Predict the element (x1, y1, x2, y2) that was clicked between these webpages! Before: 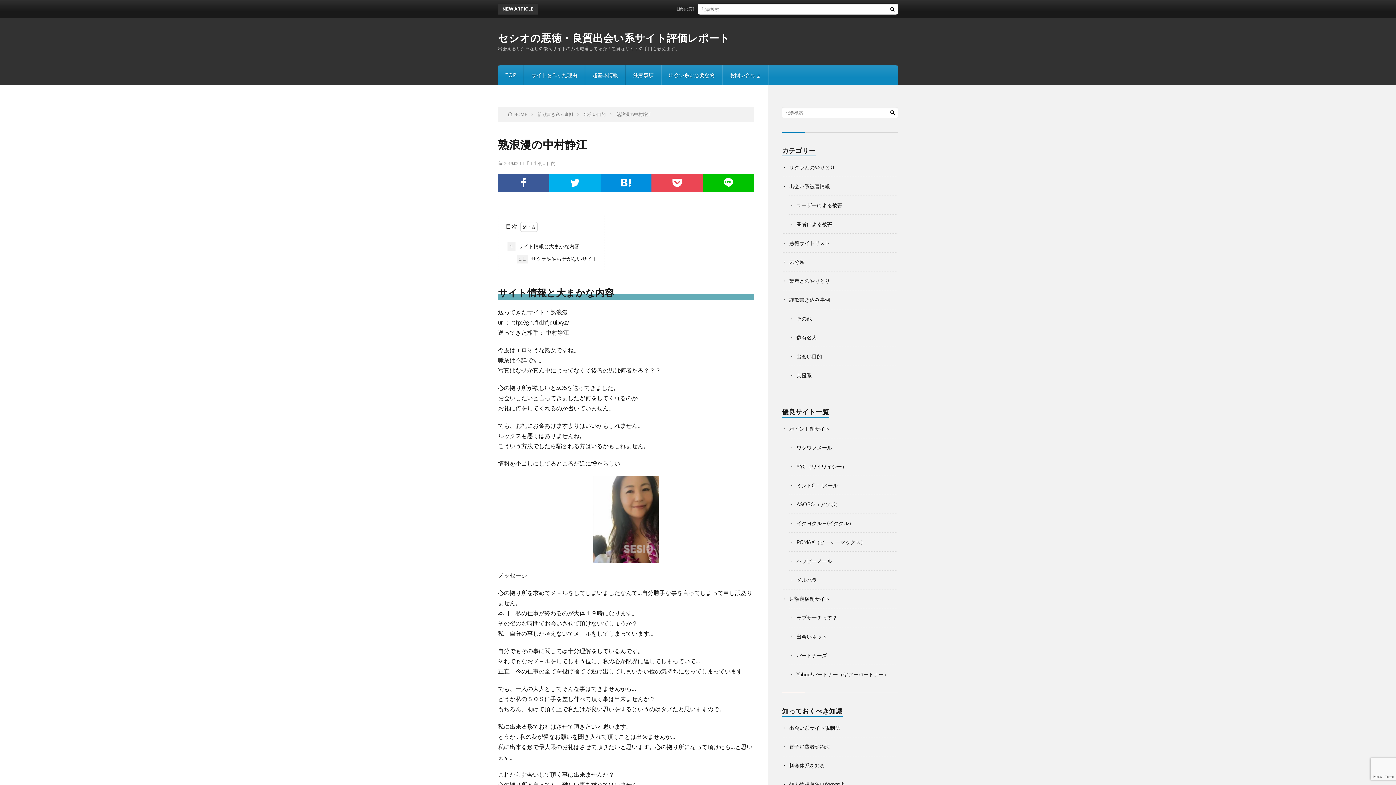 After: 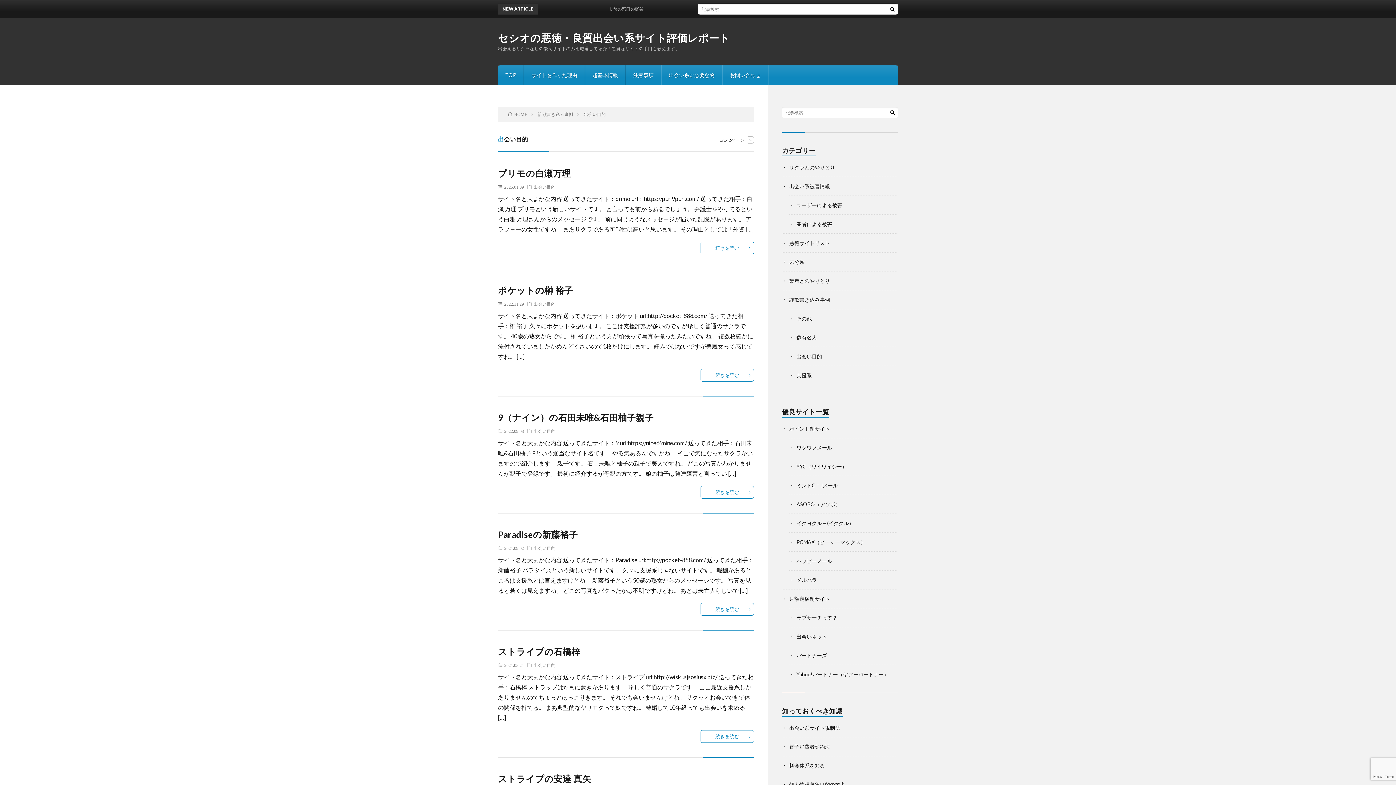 Action: label: 出会い目的 bbox: (533, 161, 555, 165)